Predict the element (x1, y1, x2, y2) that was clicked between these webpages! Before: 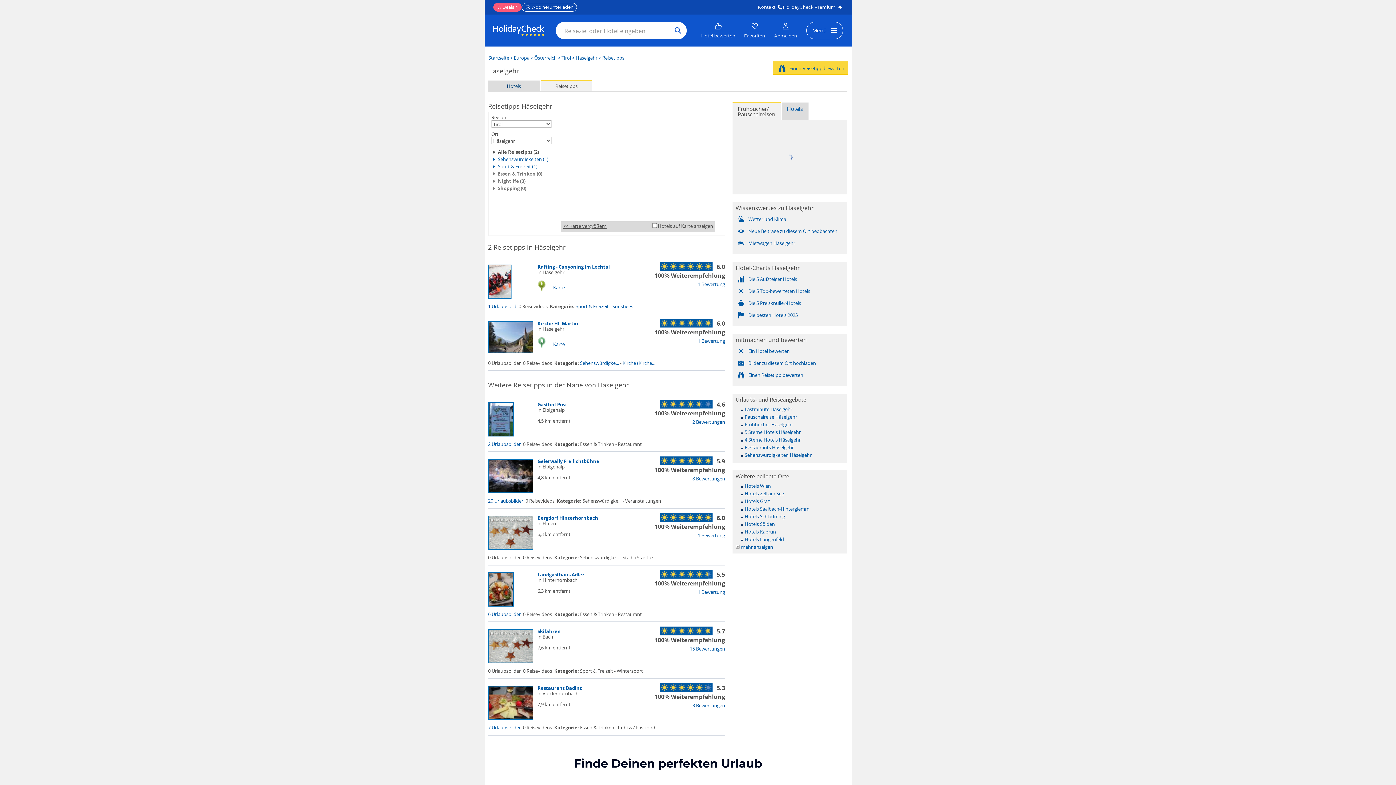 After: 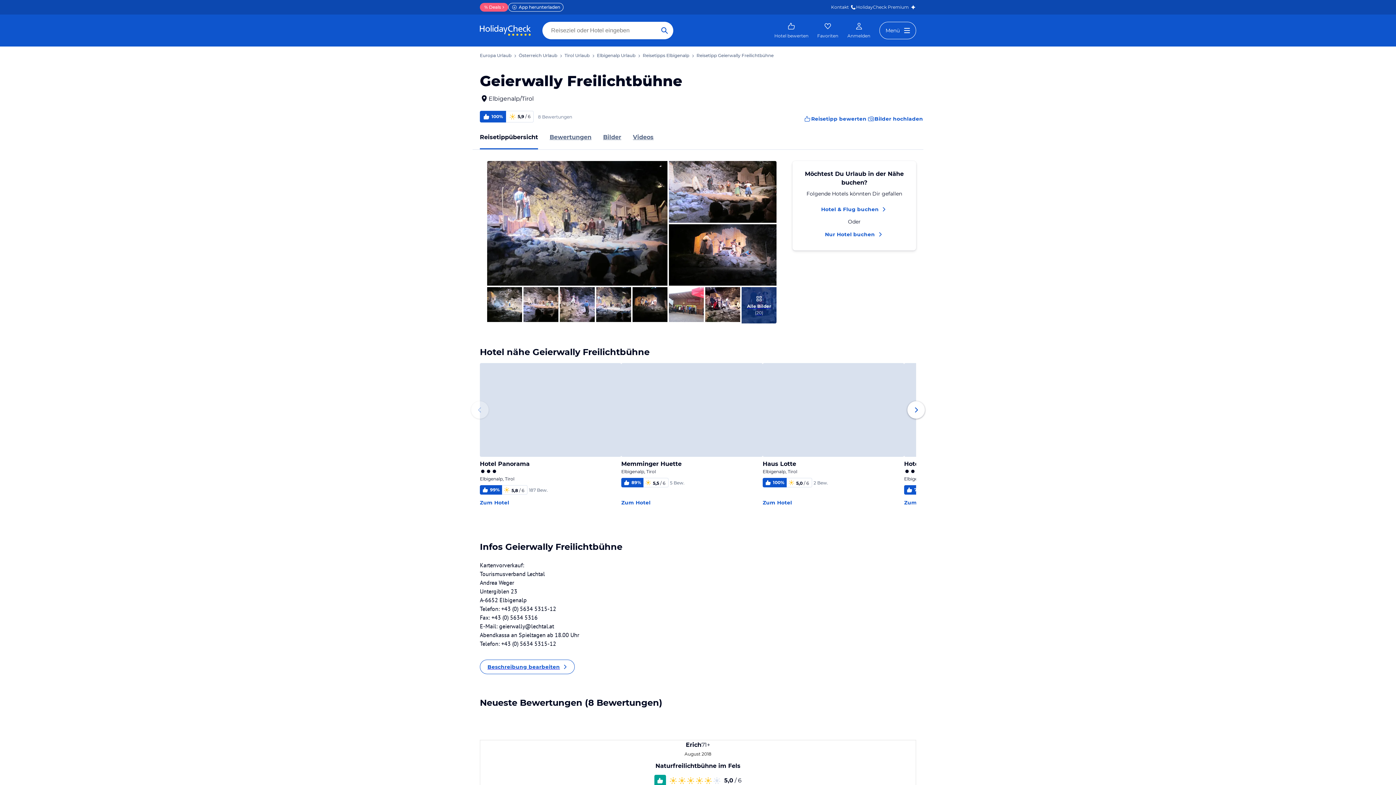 Action: bbox: (488, 488, 533, 494)